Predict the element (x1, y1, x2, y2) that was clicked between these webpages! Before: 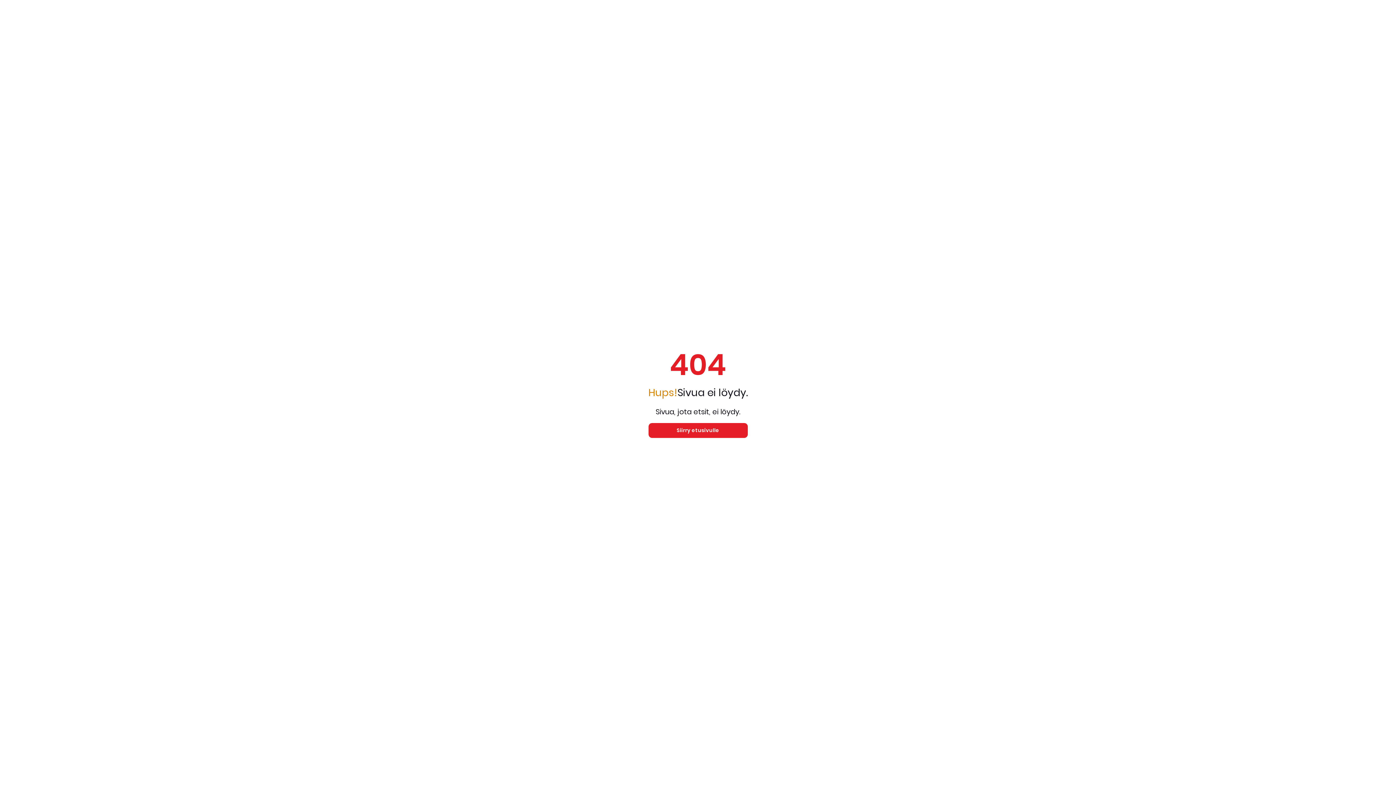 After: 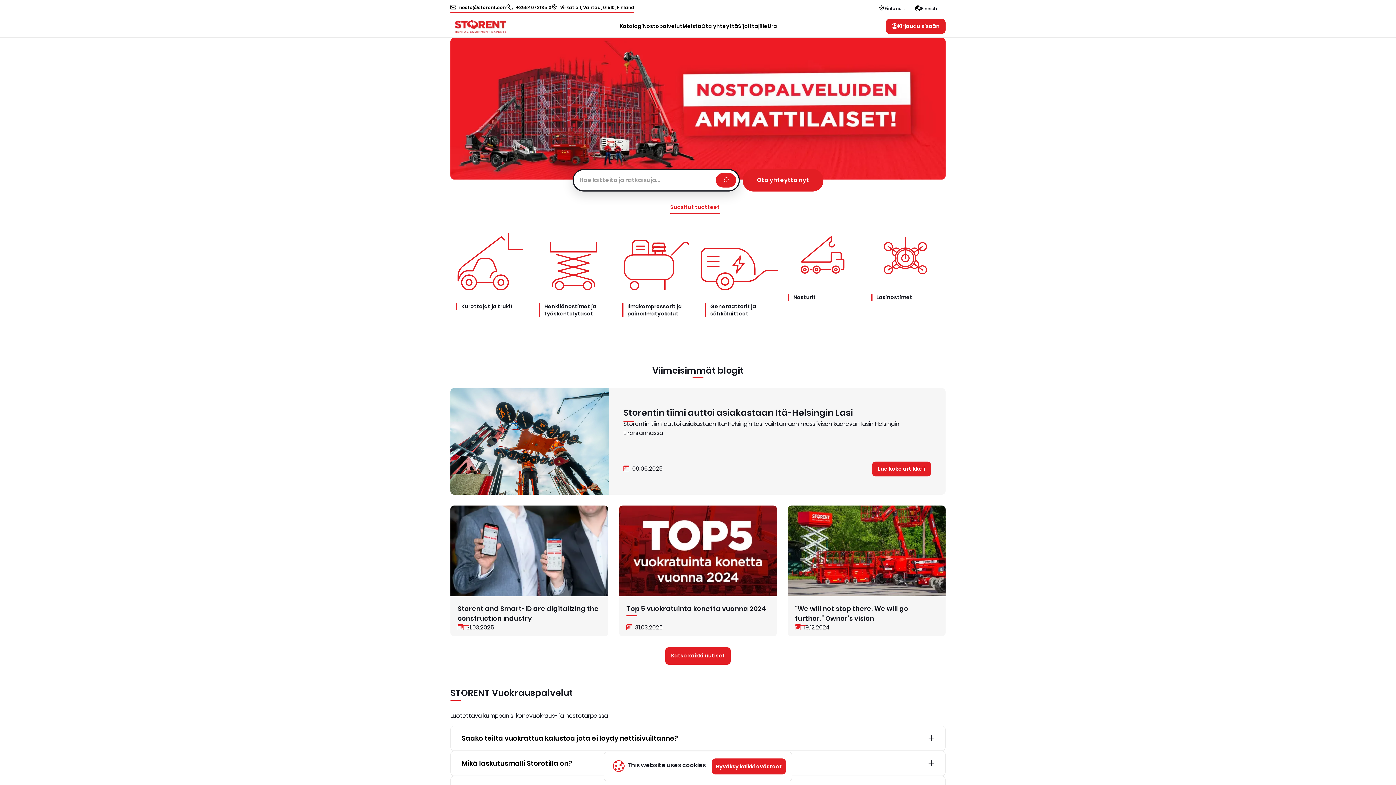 Action: bbox: (648, 423, 747, 438) label: Siirry etusivulle